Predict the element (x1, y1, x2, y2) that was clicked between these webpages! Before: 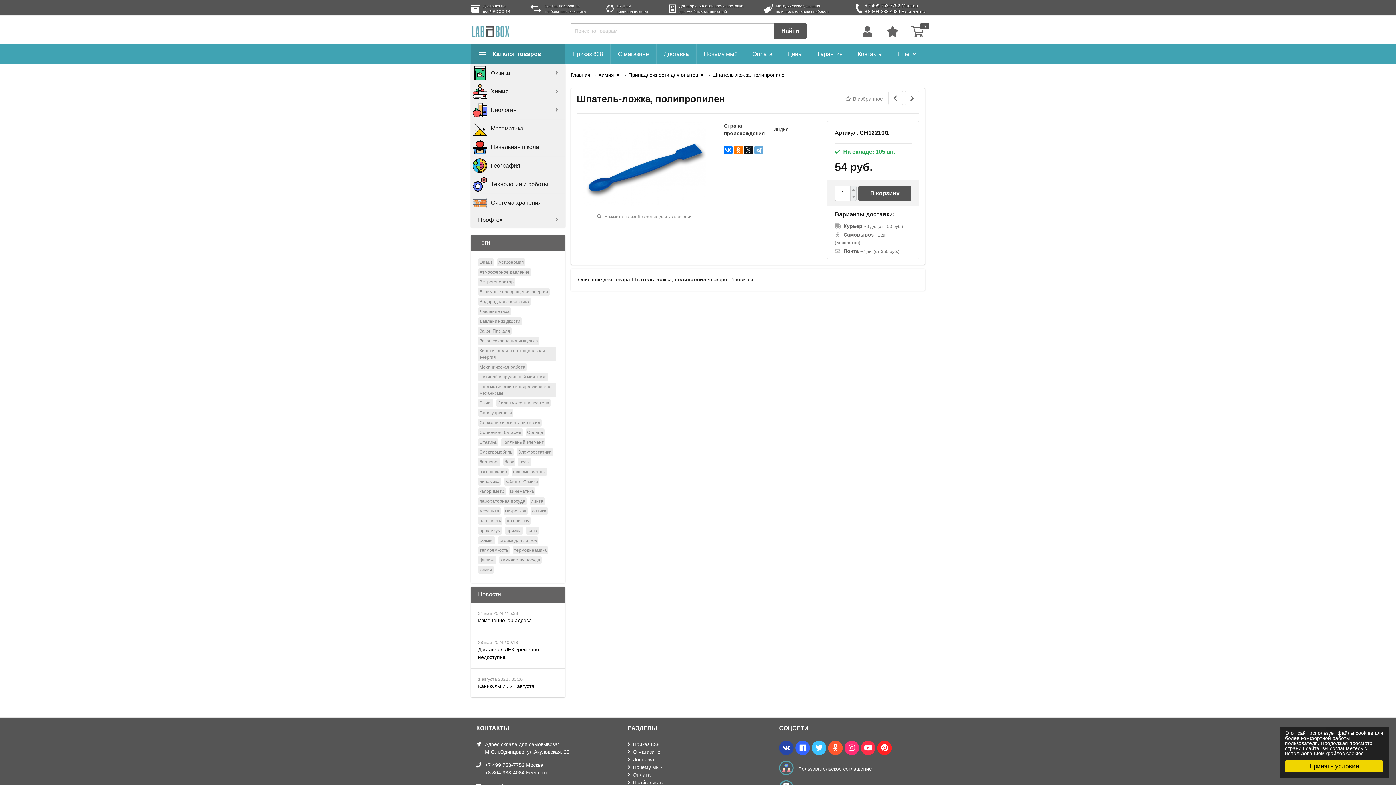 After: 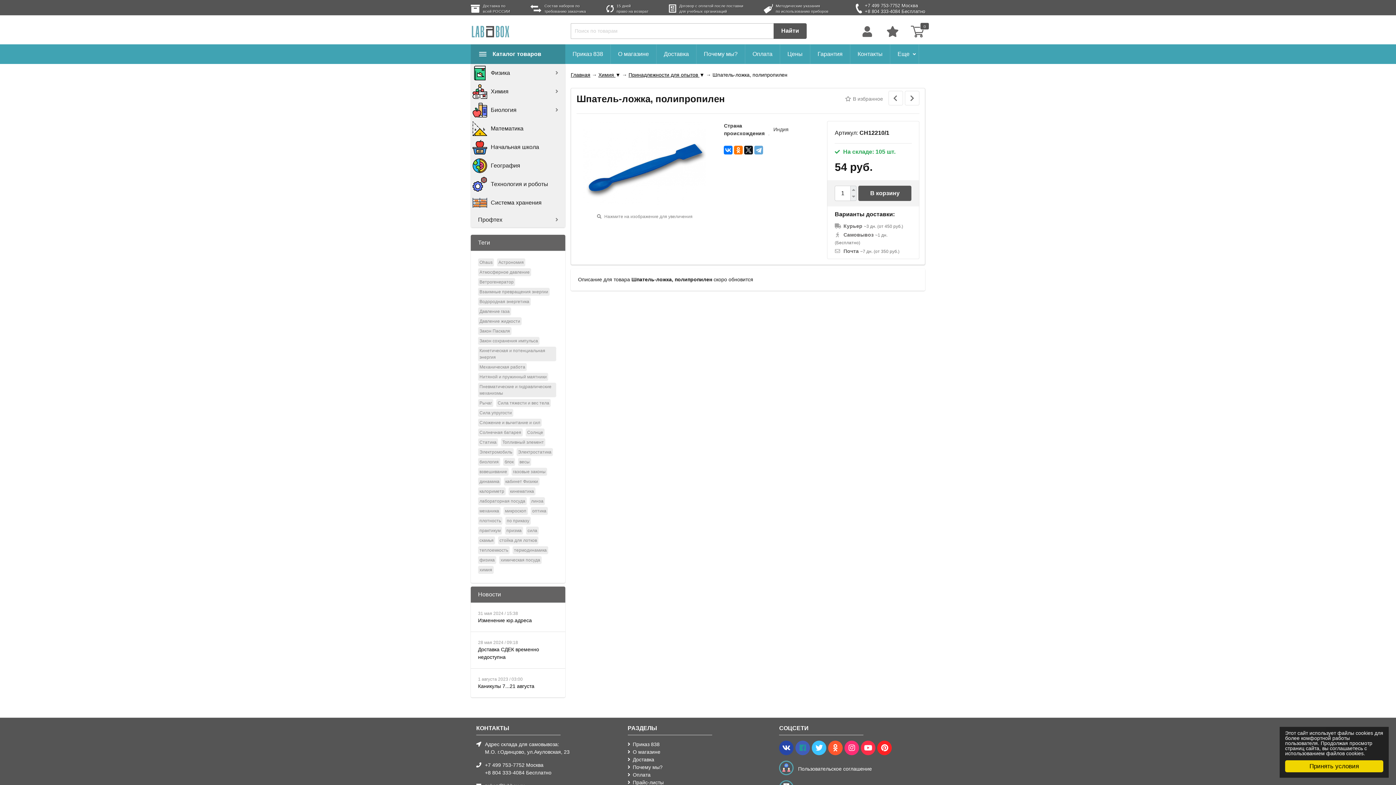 Action: bbox: (795, 741, 810, 755)